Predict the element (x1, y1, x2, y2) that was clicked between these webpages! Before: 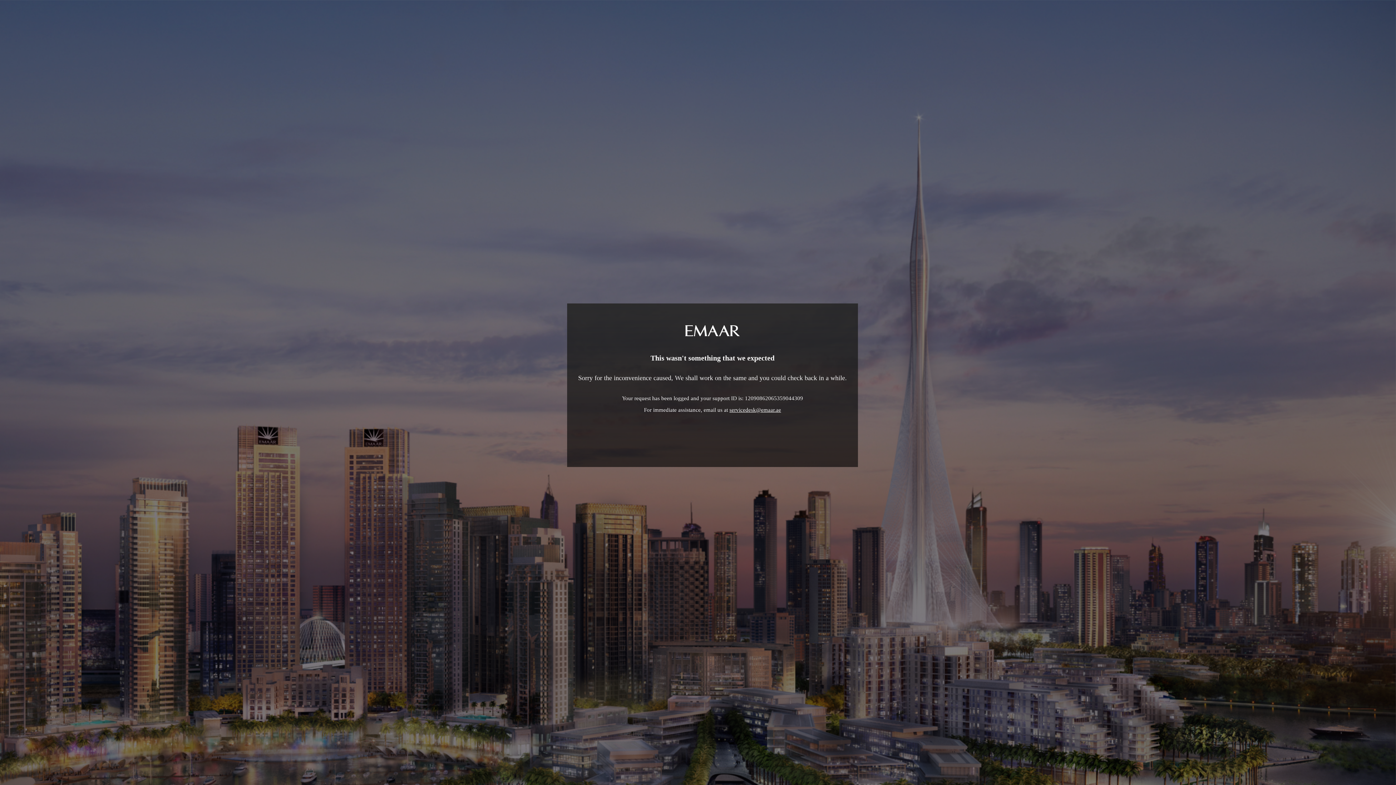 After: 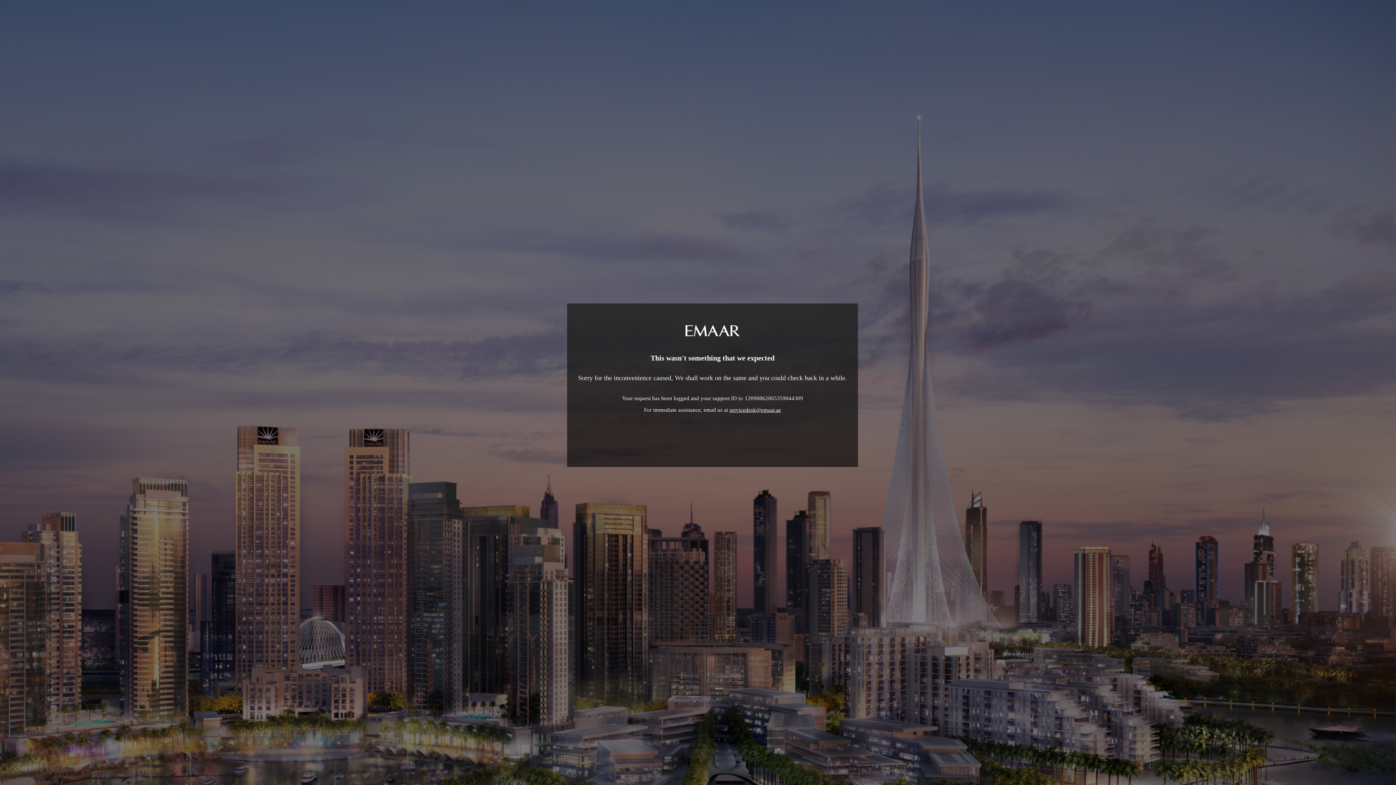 Action: bbox: (729, 407, 781, 413) label: servicedesk@emaar.ae